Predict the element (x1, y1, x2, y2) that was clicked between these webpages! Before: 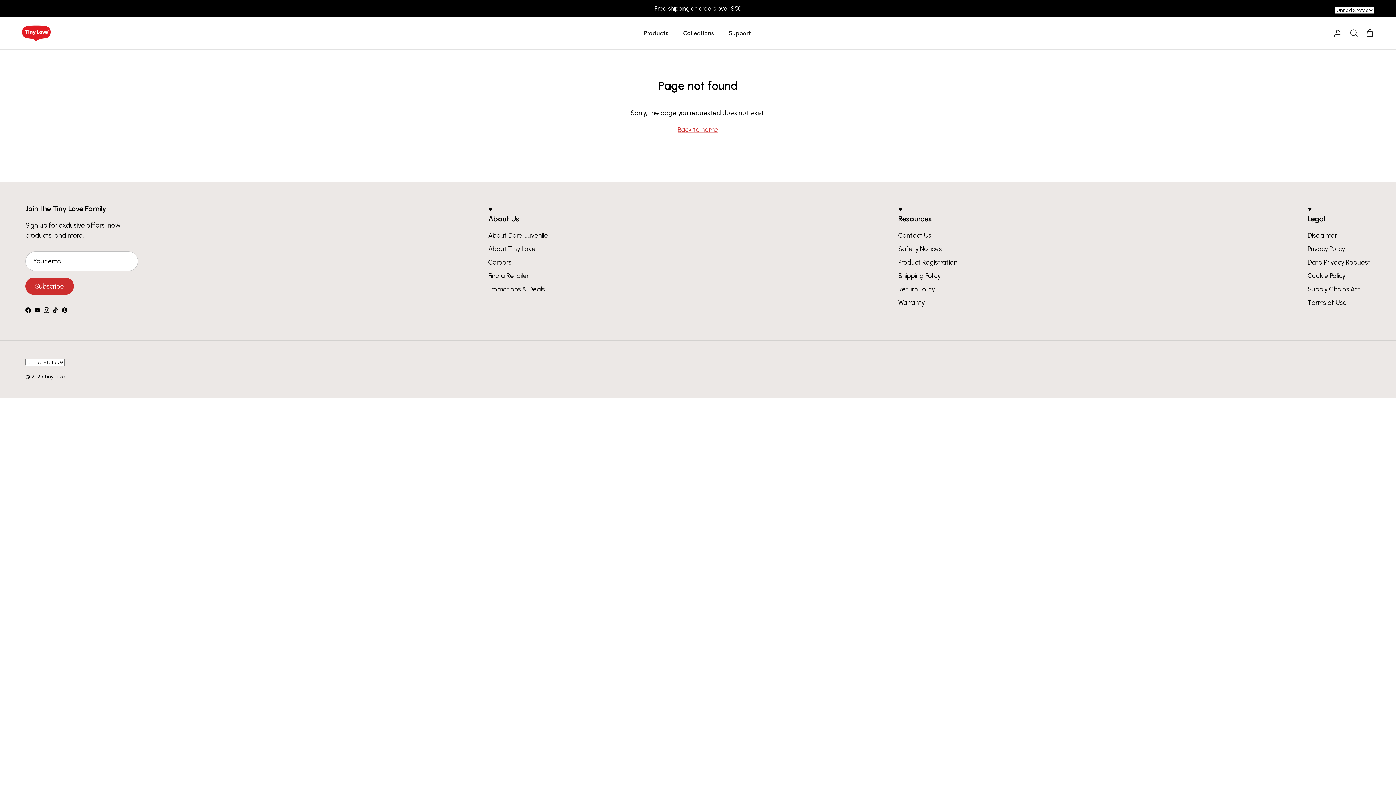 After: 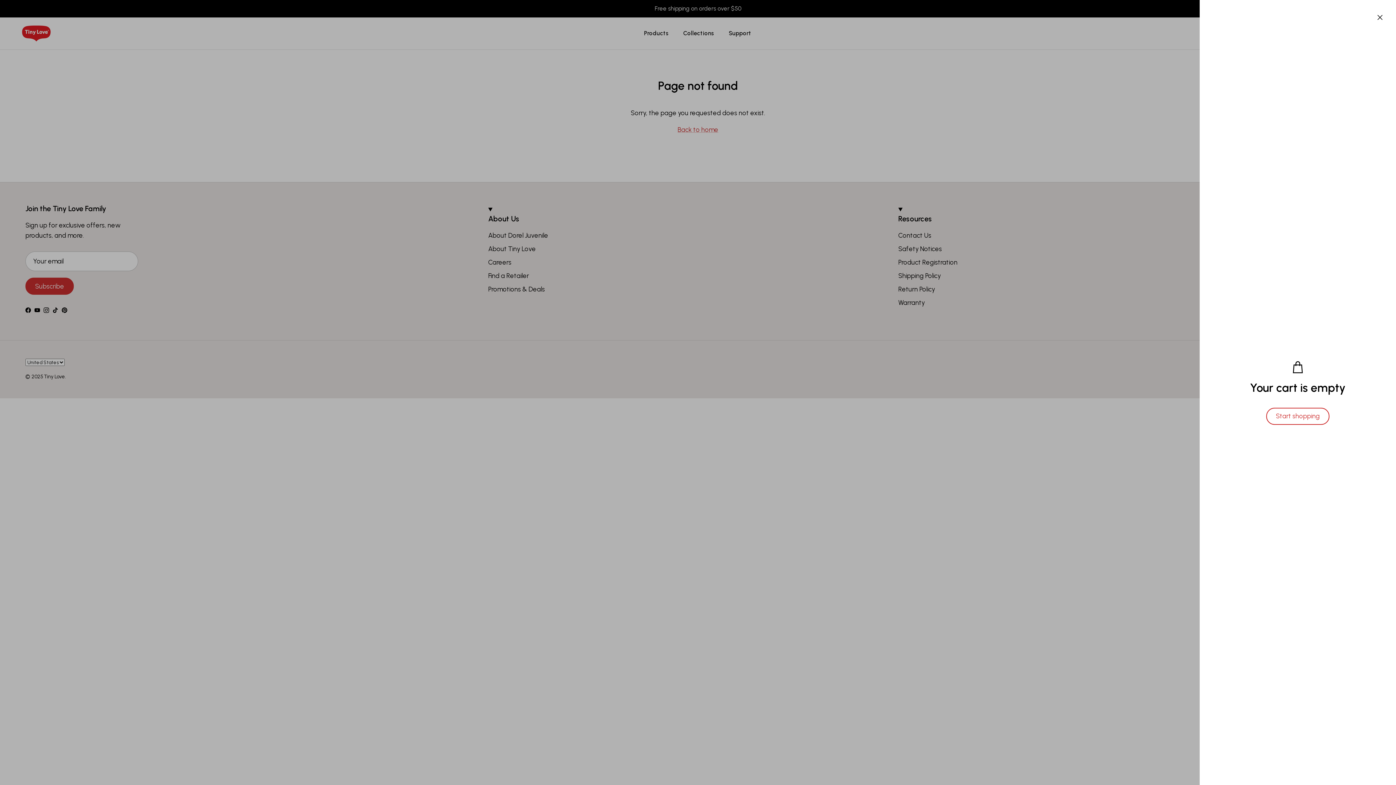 Action: bbox: (1365, 28, 1374, 38) label: Cart